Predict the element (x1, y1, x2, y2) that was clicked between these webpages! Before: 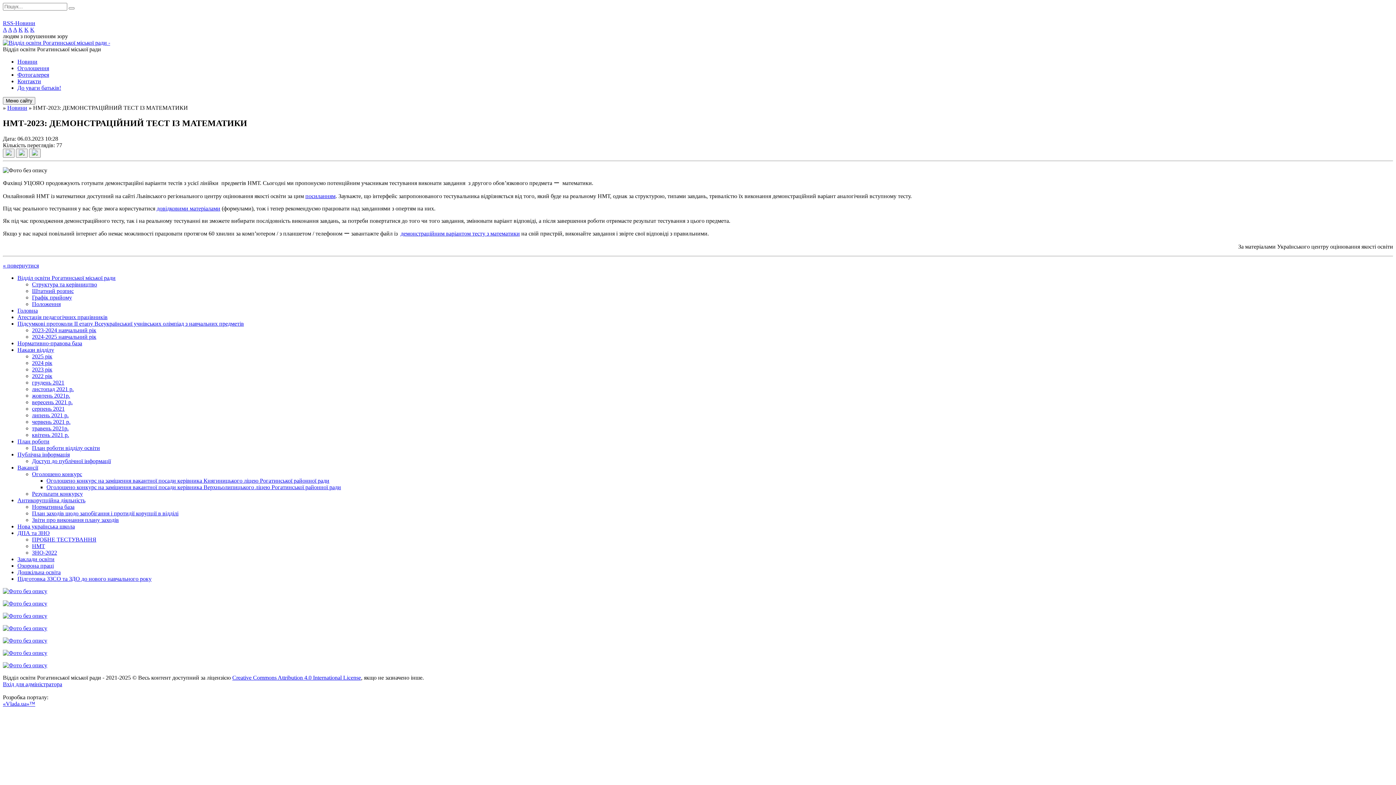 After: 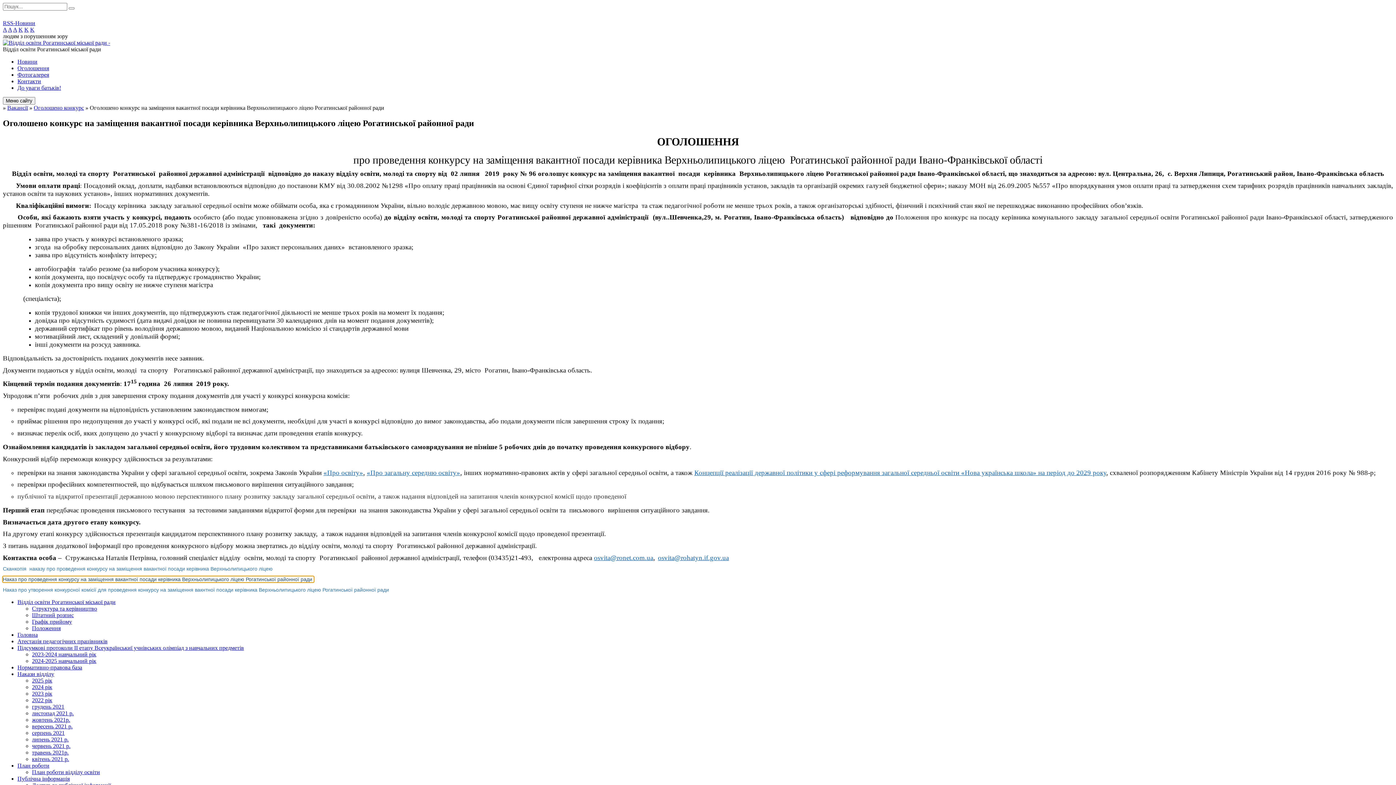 Action: label: Оголошено конкурс на заміщення вакантної посади керівника Верхньолипицького ліцею Рогатинської районної ради bbox: (46, 484, 341, 490)